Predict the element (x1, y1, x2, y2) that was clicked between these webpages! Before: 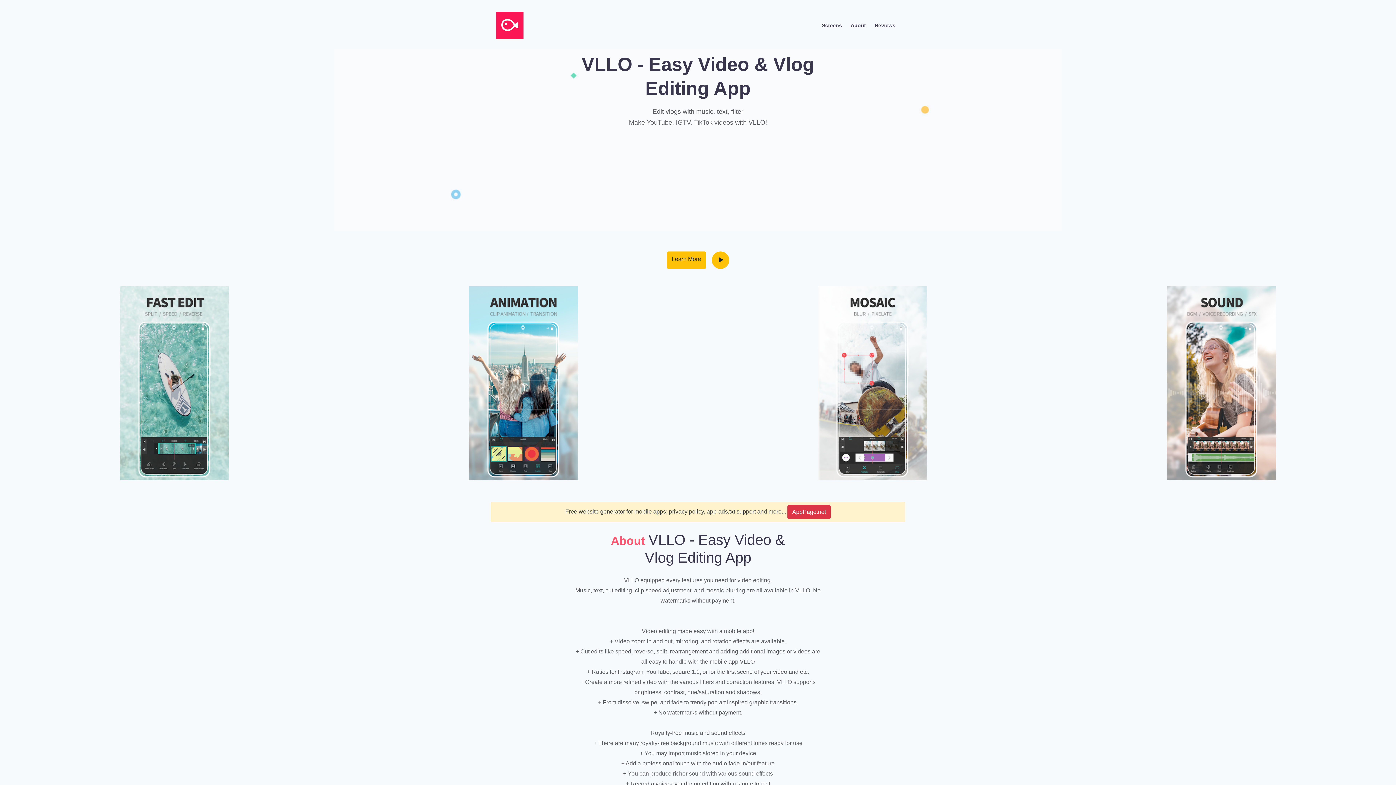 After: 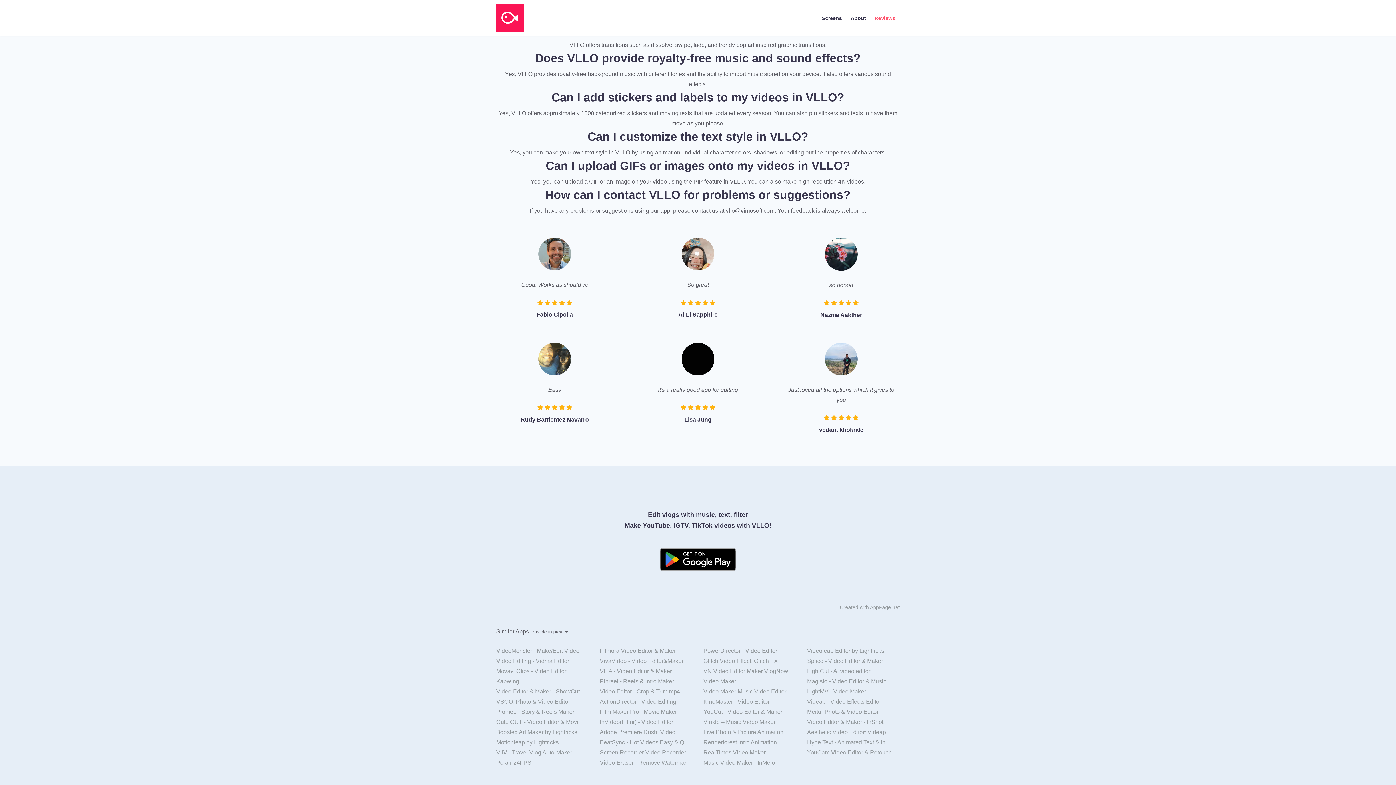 Action: bbox: (870, 19, 900, 31) label: Reviews